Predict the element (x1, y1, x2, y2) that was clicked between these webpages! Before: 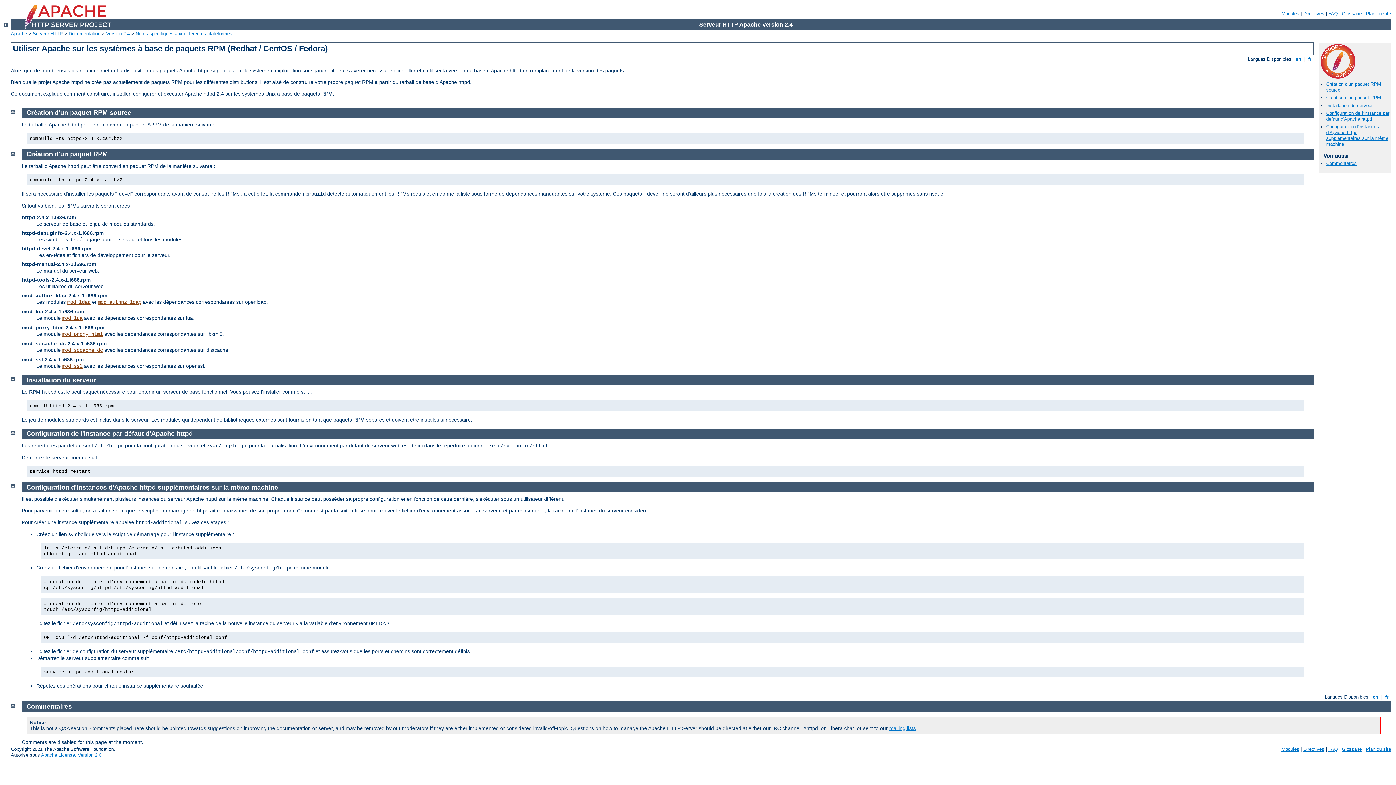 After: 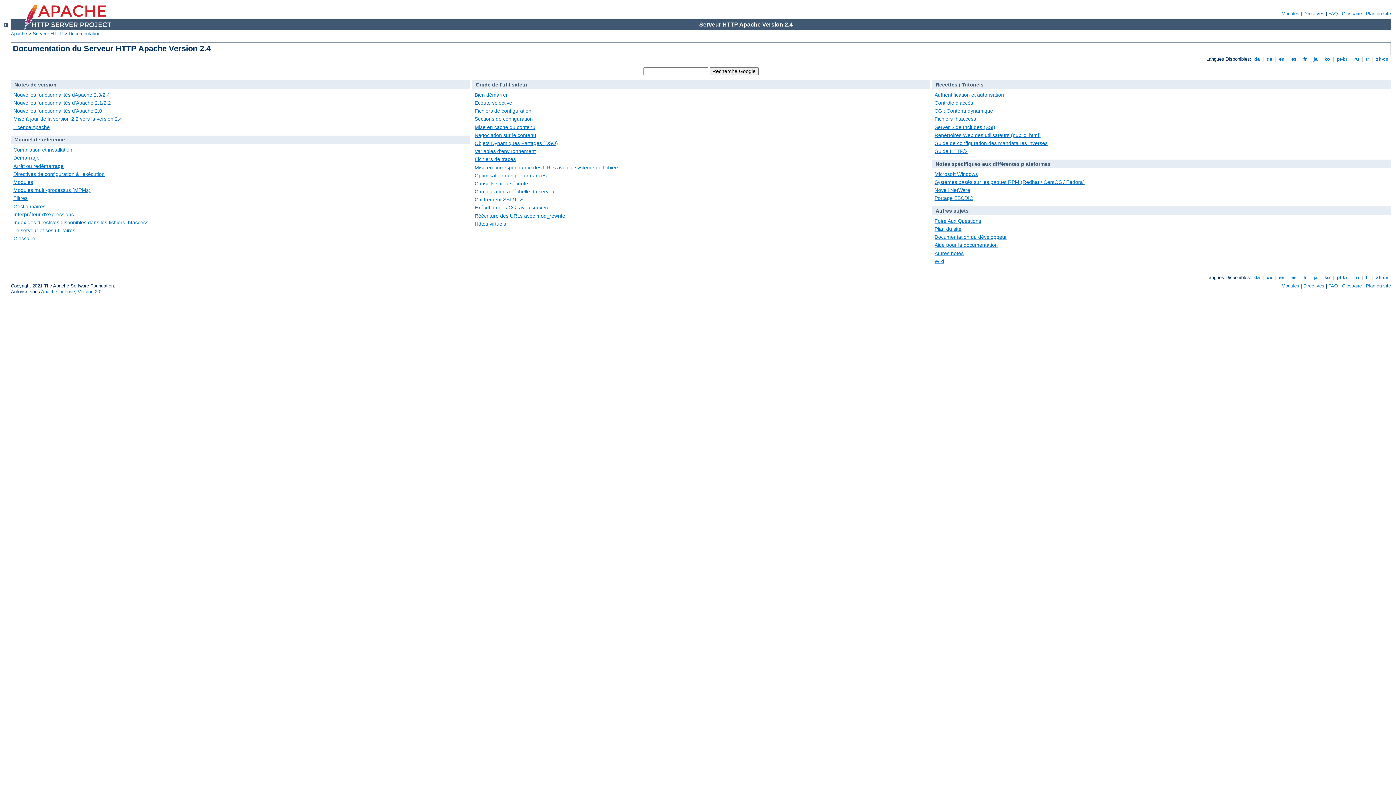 Action: label: Version 2.4 bbox: (106, 30, 129, 36)